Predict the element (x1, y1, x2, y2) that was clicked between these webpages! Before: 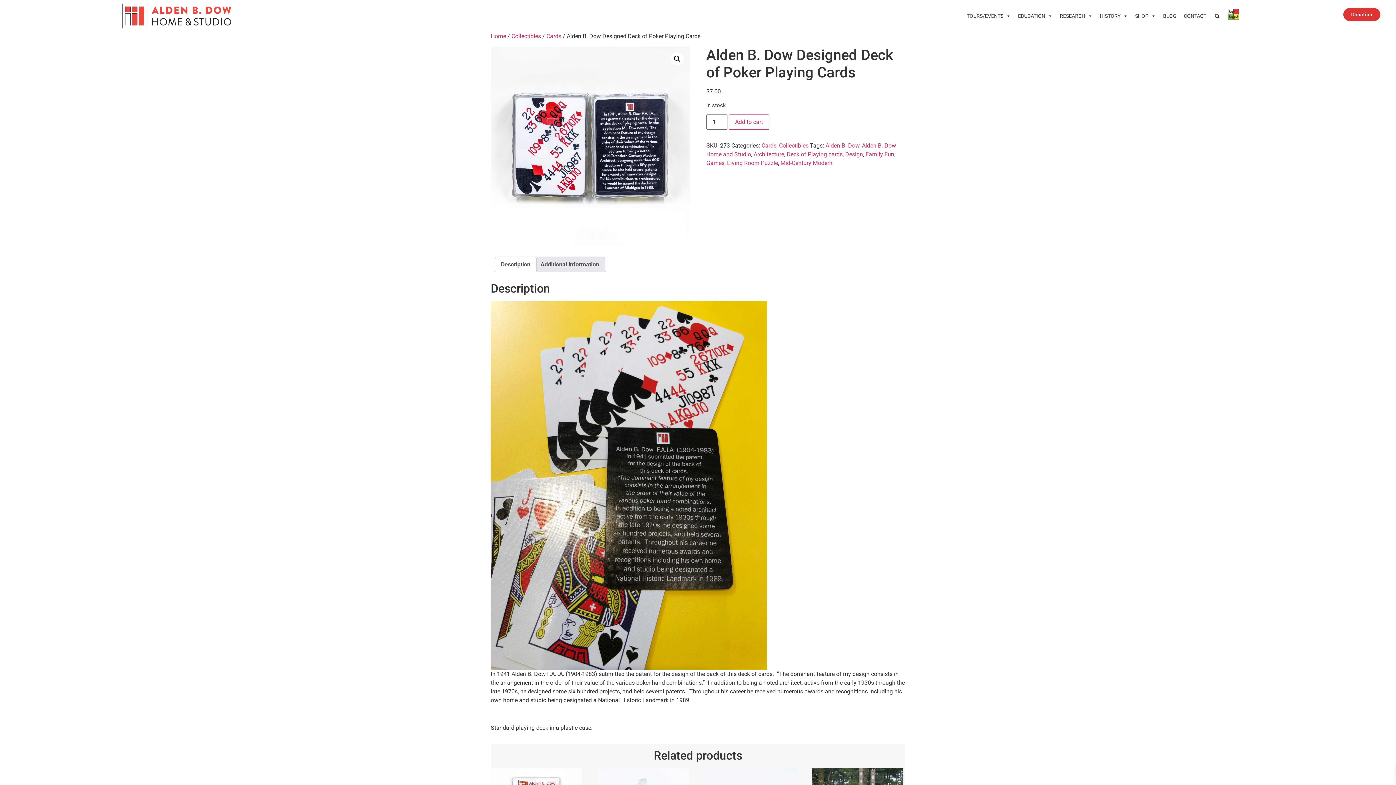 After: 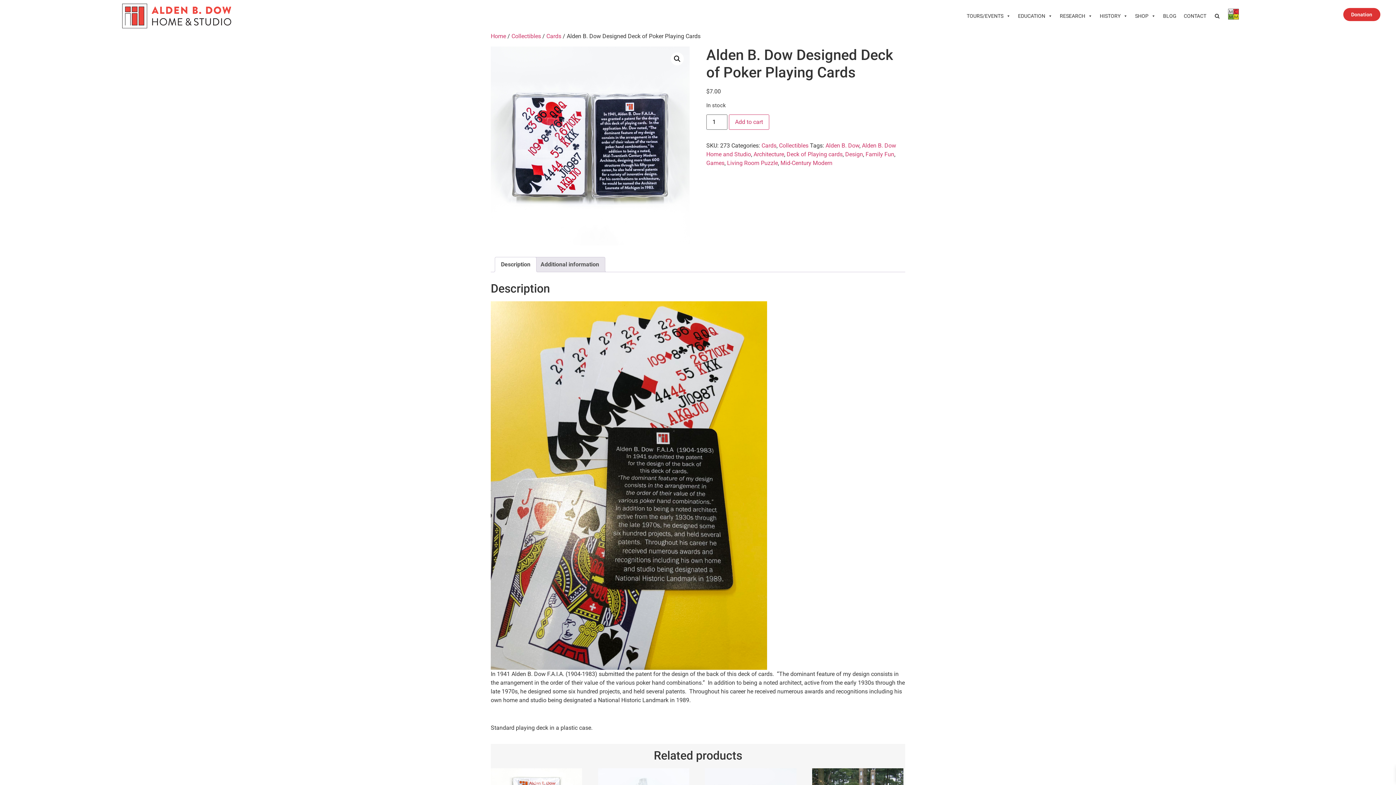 Action: bbox: (1224, 8, 1242, 23)